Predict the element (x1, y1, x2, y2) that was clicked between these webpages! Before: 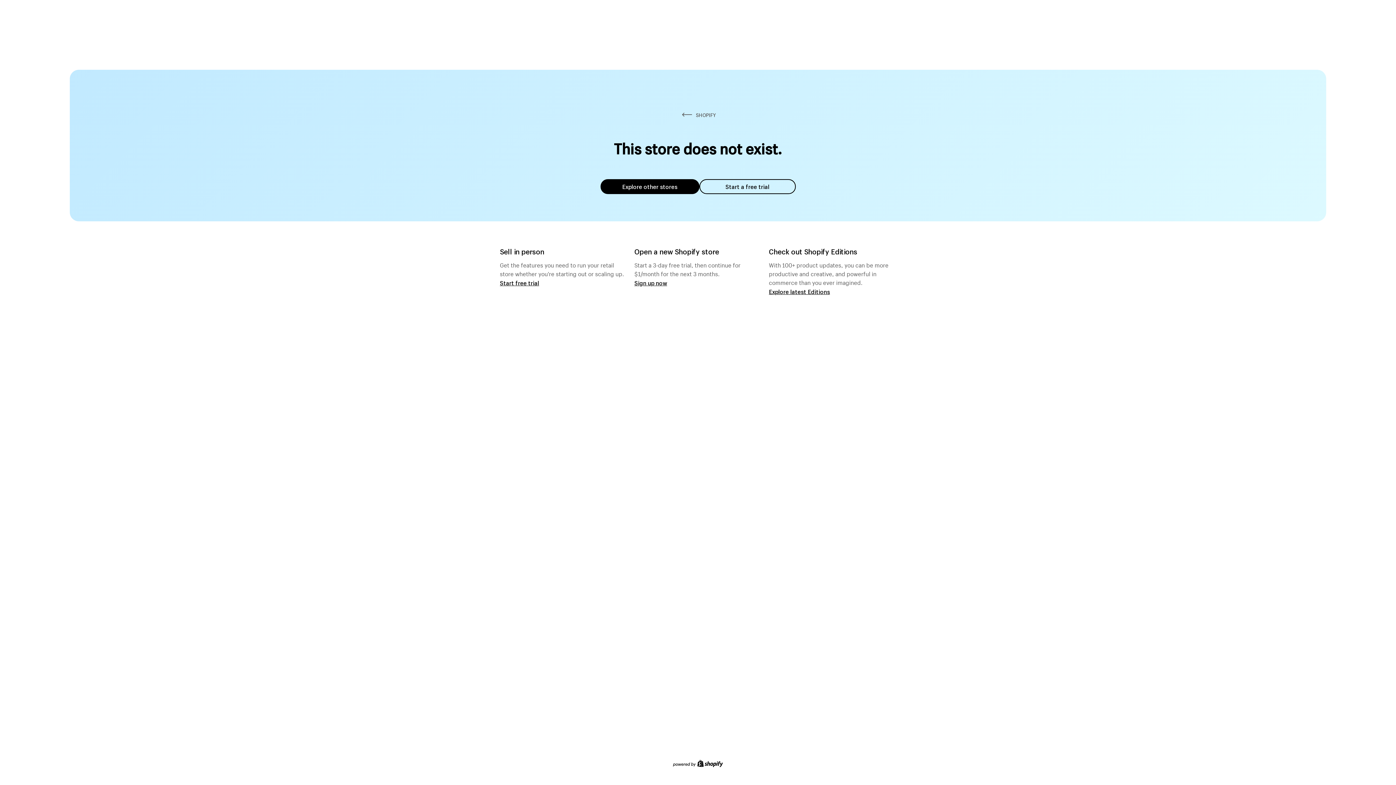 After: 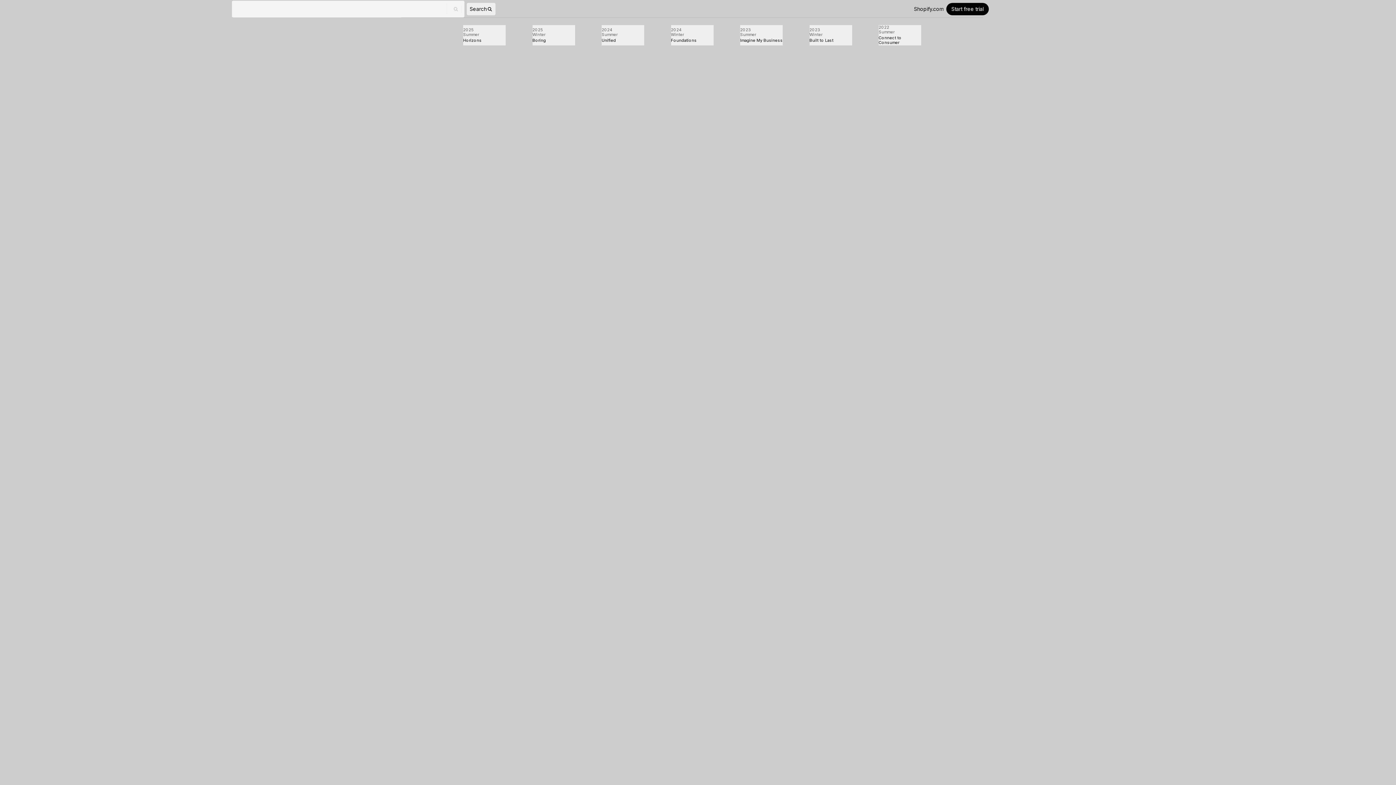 Action: bbox: (769, 287, 830, 295) label: Explore latest Editions